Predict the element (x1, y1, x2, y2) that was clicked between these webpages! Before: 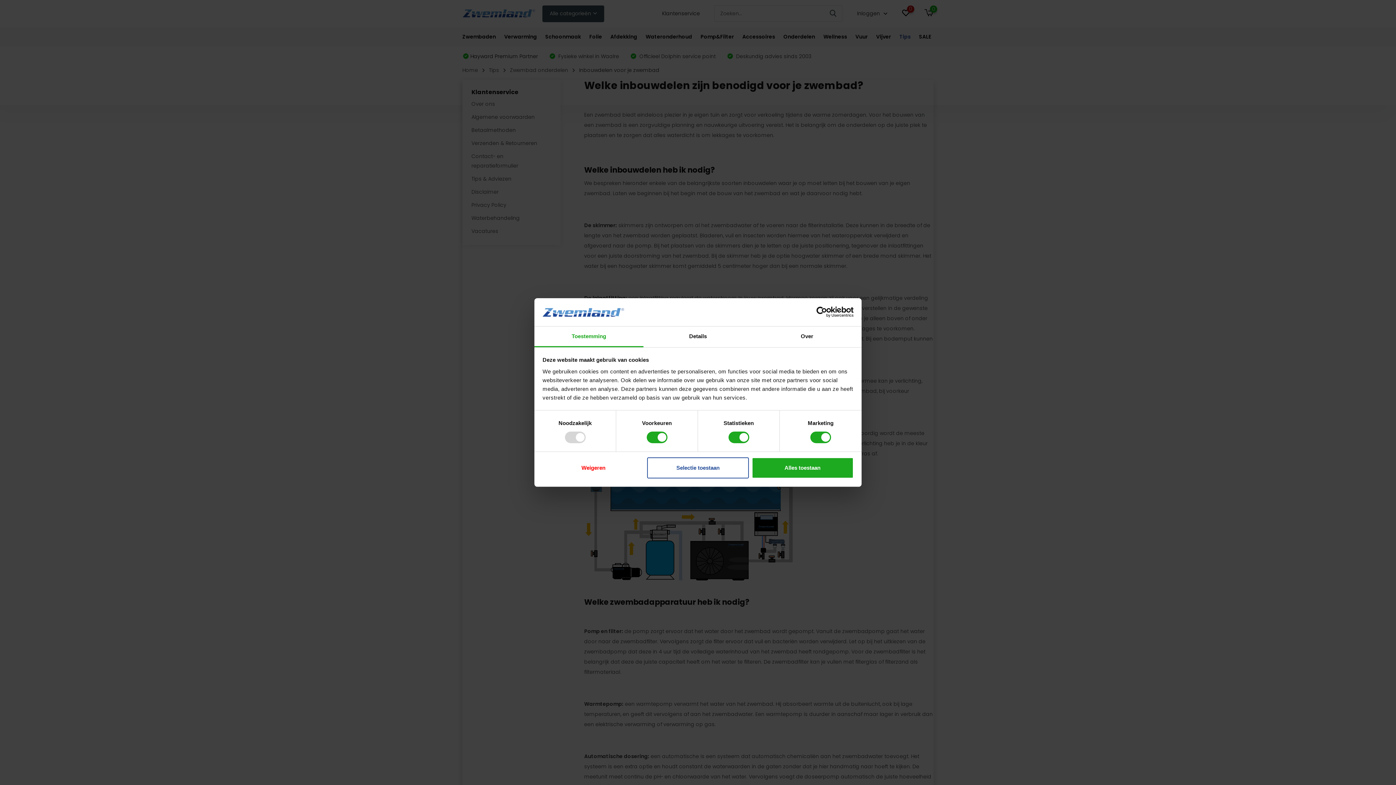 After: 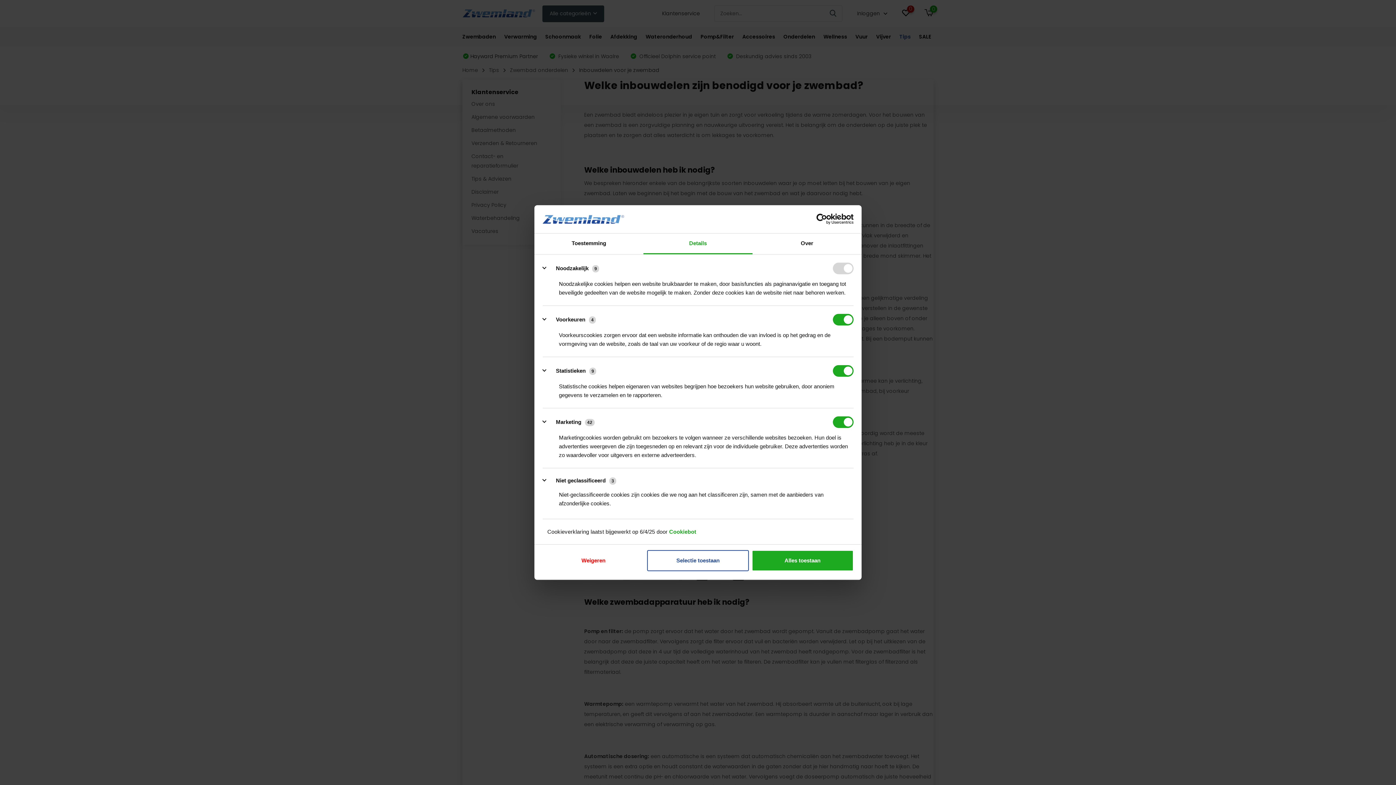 Action: label: Details bbox: (643, 326, 752, 347)